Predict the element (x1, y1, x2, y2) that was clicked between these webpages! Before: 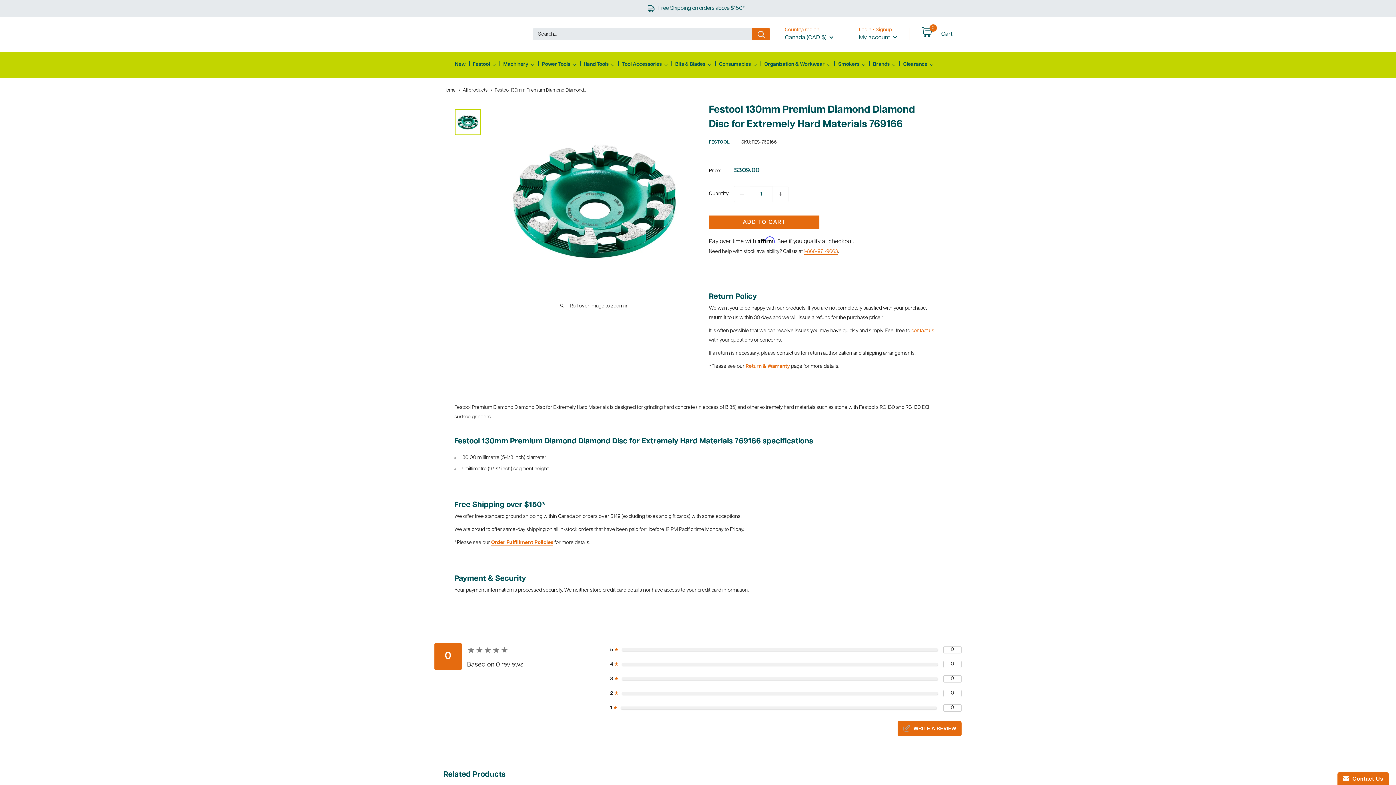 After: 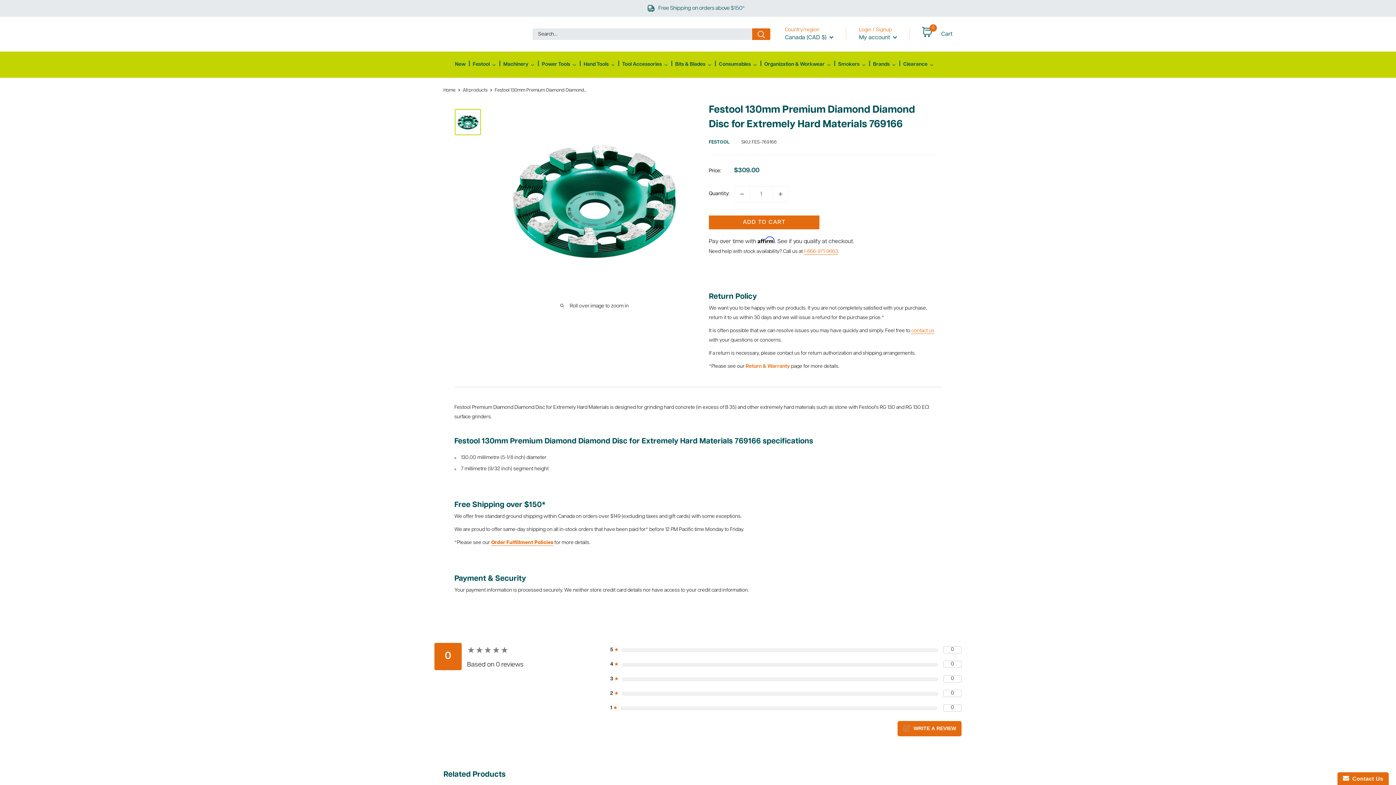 Action: bbox: (454, 109, 481, 135)